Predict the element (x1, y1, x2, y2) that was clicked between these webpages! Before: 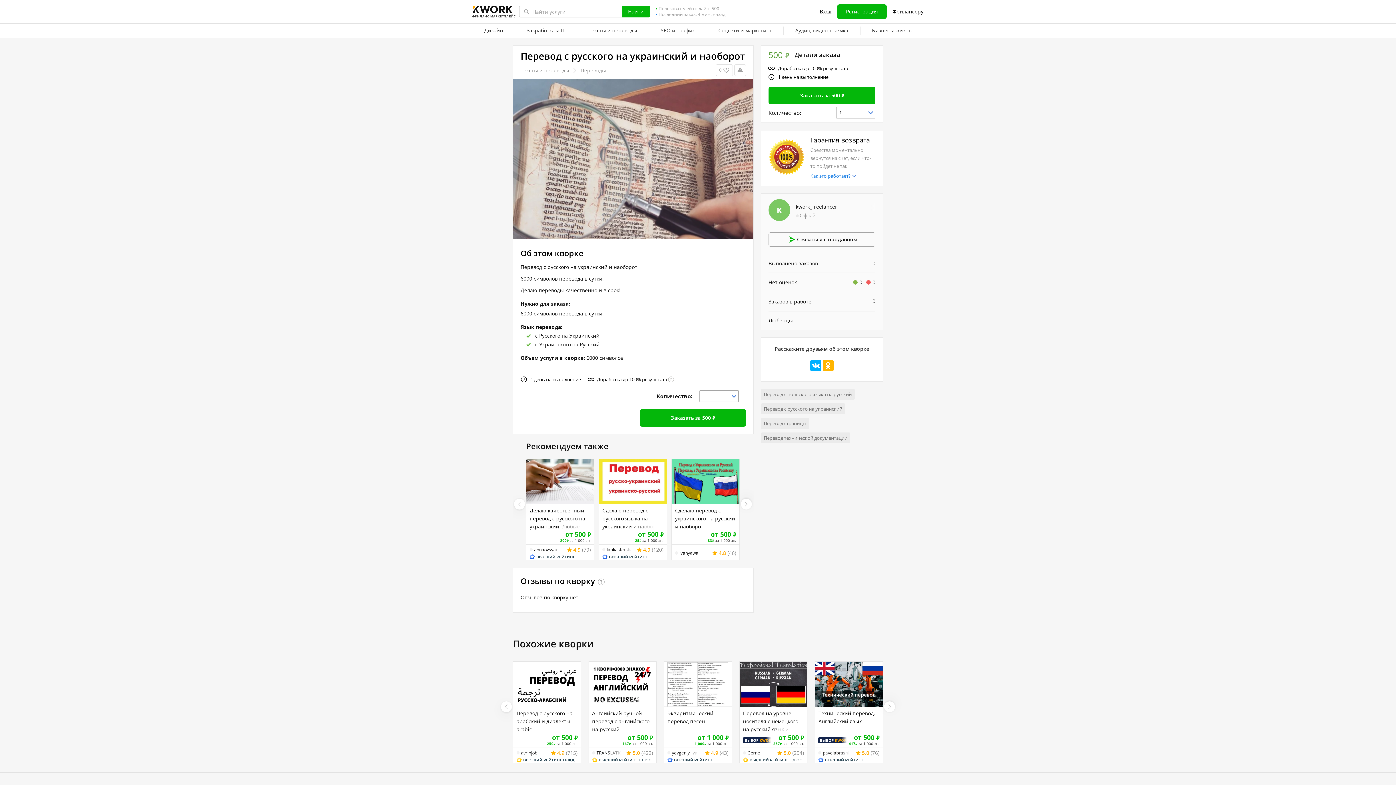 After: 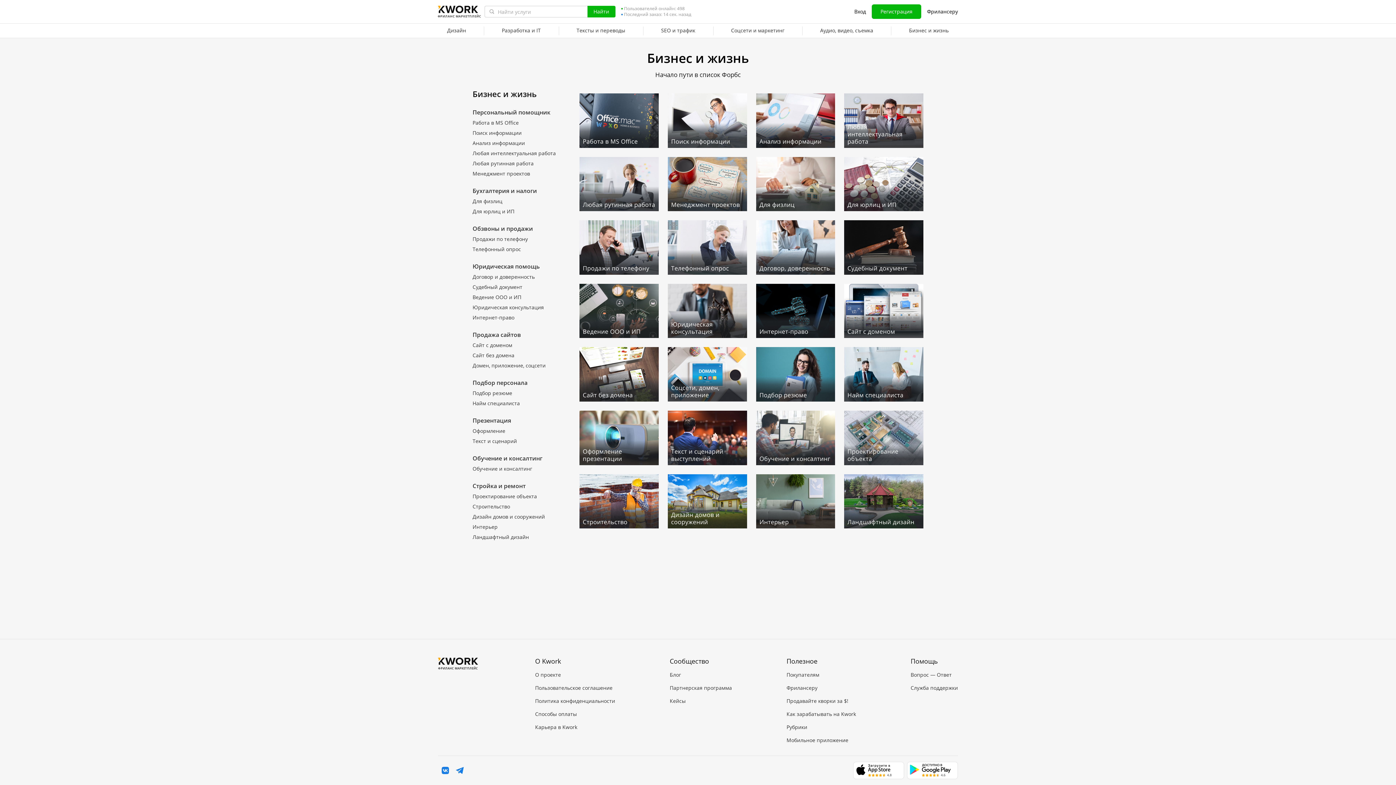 Action: bbox: (860, 23, 923, 38) label: Бизнес и жизнь